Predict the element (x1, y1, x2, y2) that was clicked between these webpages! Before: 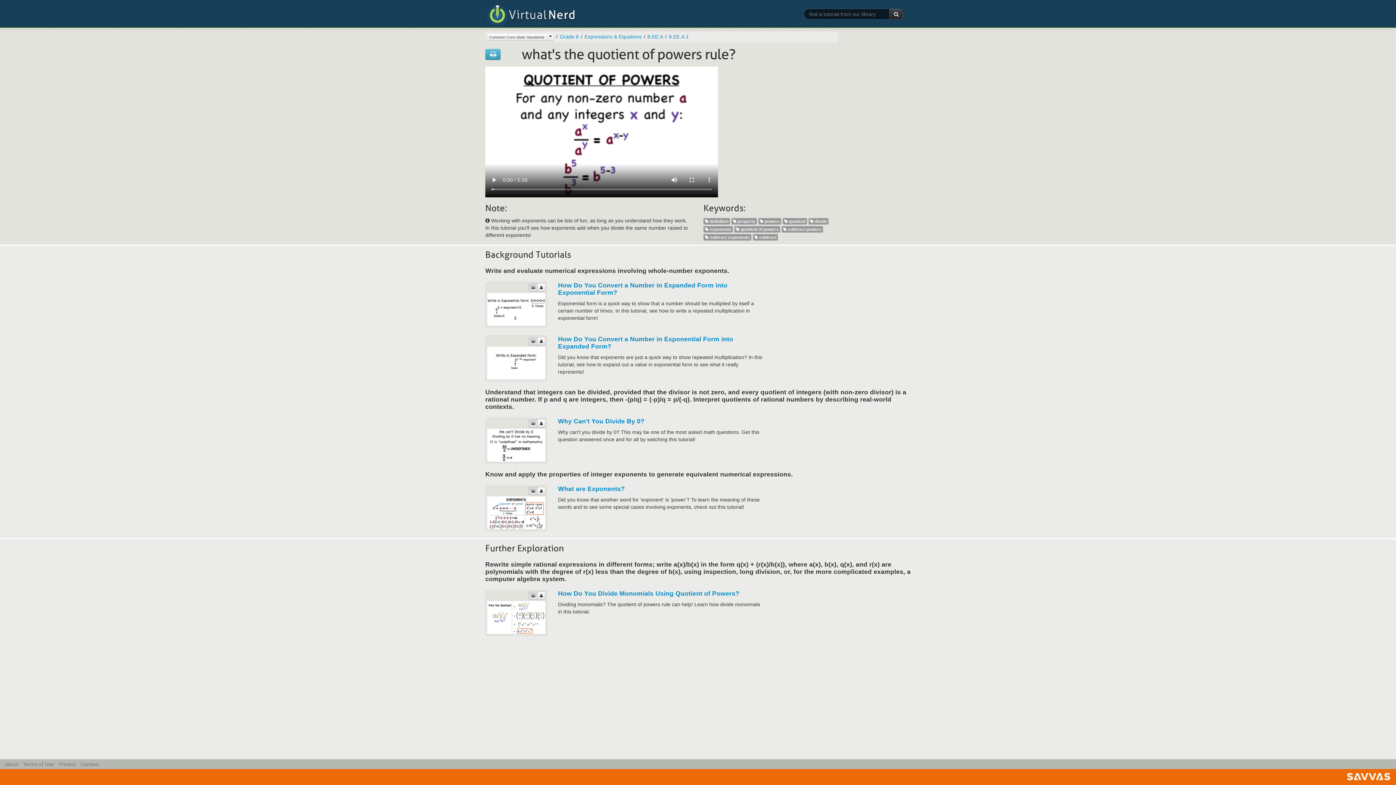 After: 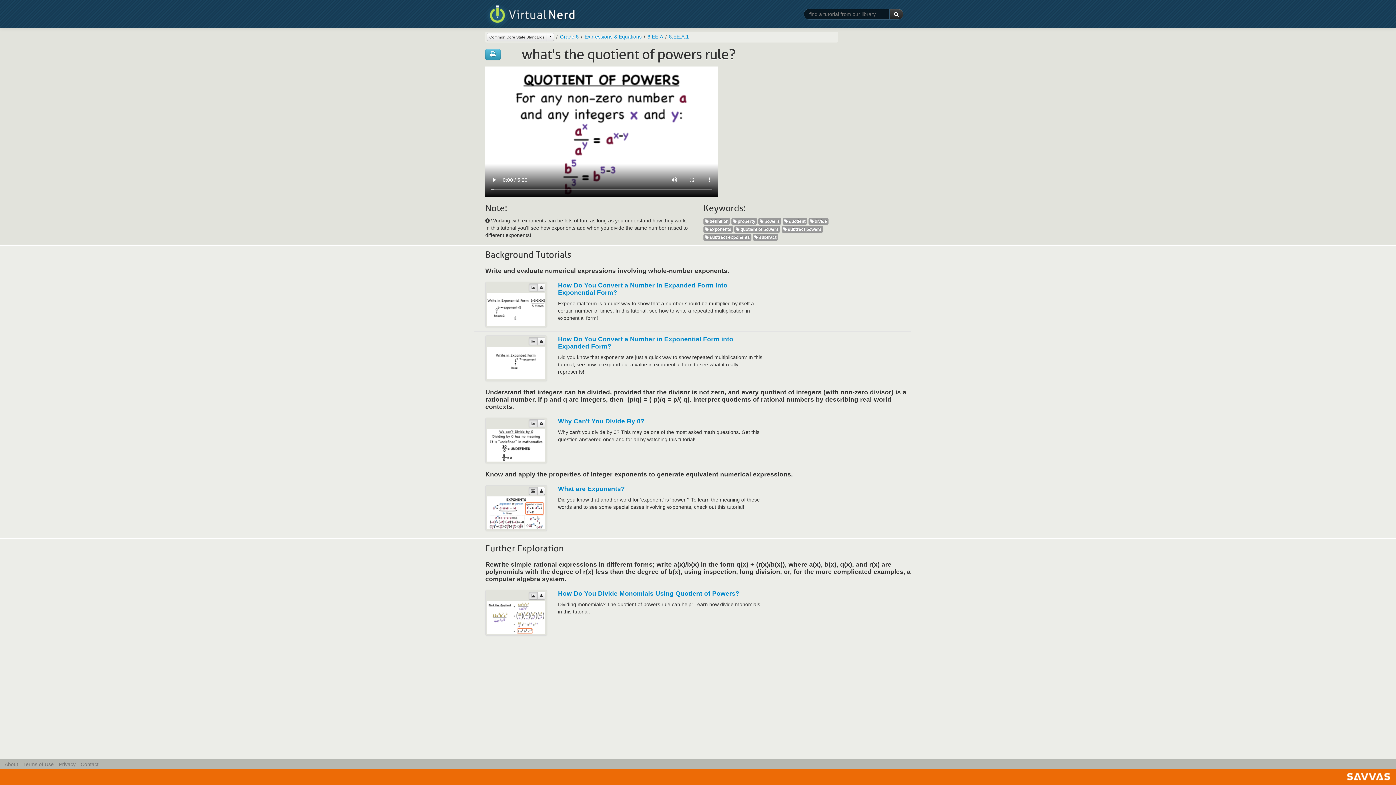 Action: bbox: (528, 419, 537, 427)